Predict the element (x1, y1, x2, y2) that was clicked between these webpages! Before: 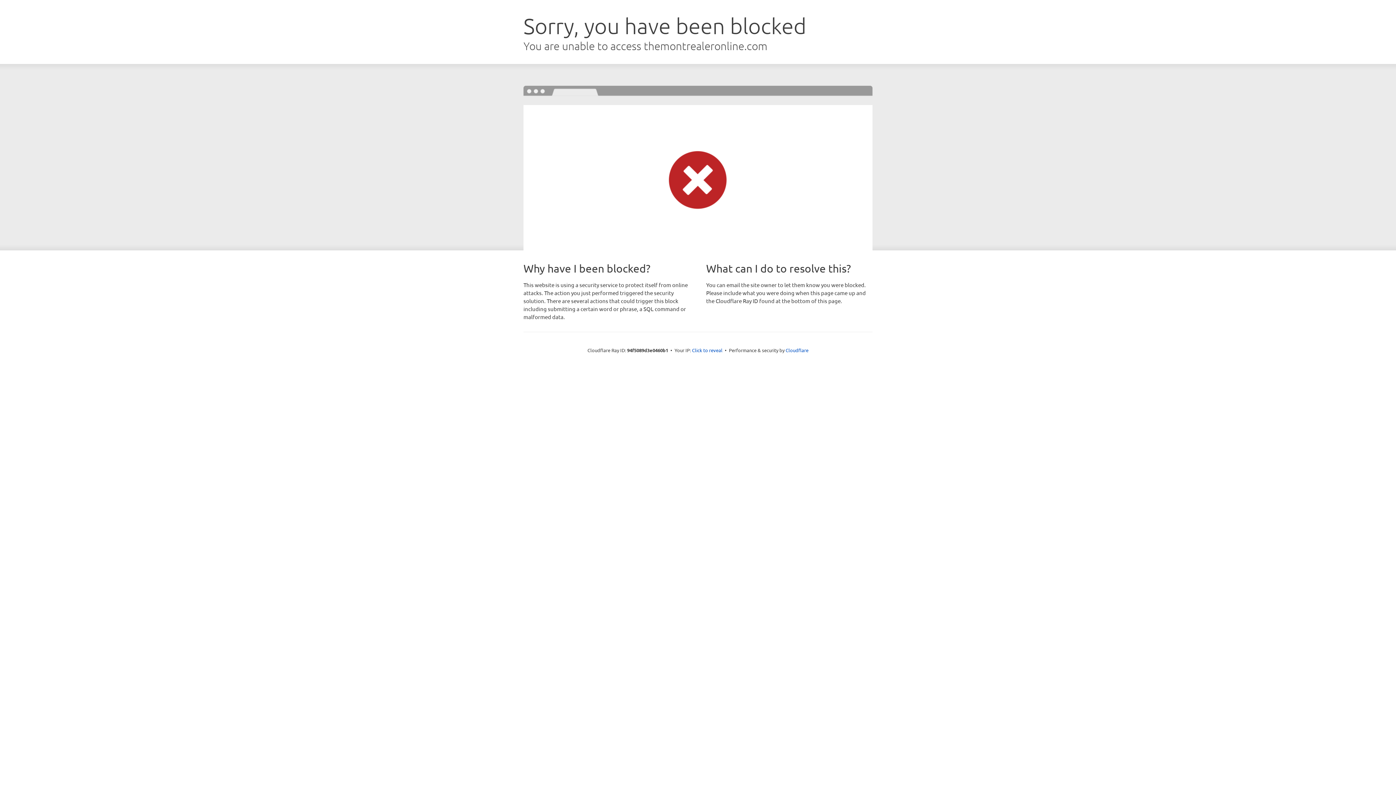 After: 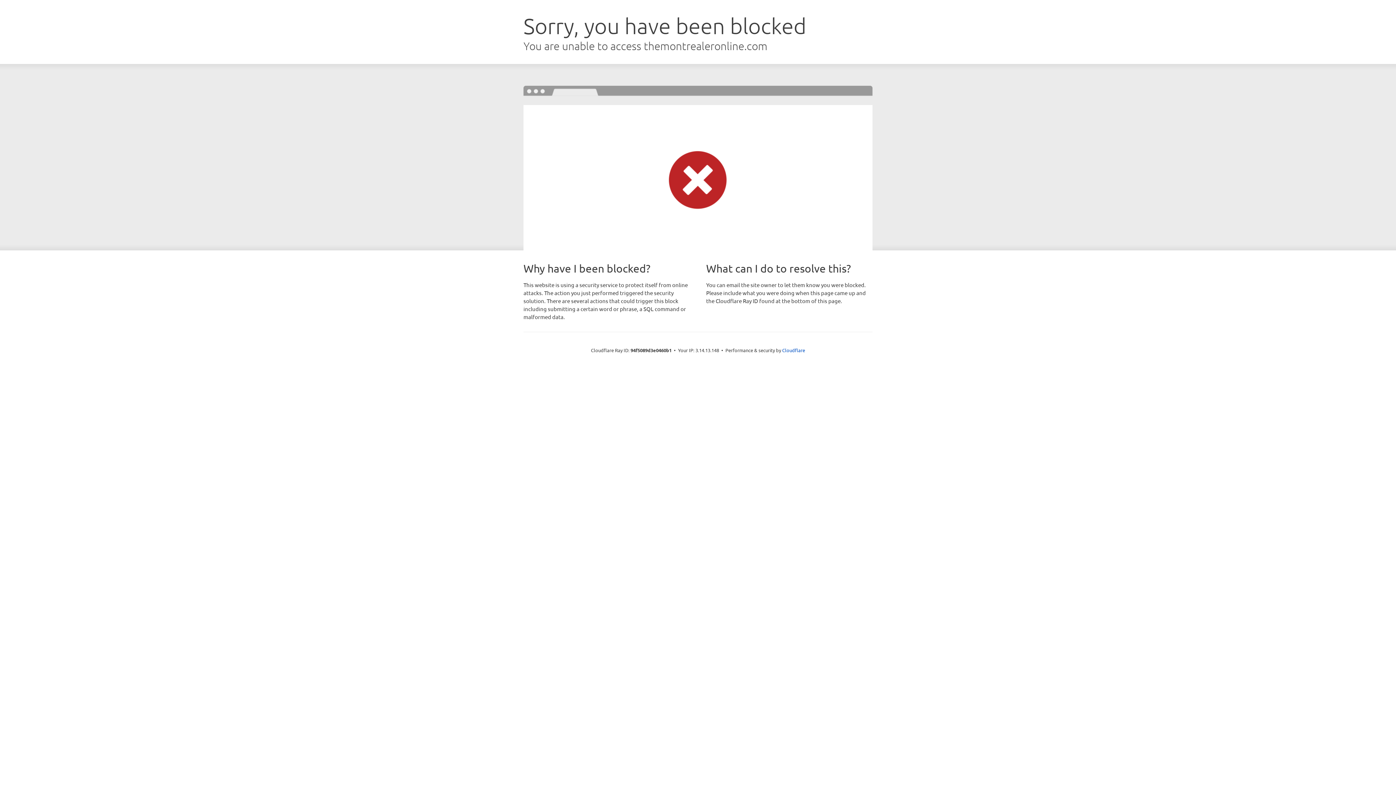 Action: label: Click to reveal bbox: (692, 346, 722, 353)